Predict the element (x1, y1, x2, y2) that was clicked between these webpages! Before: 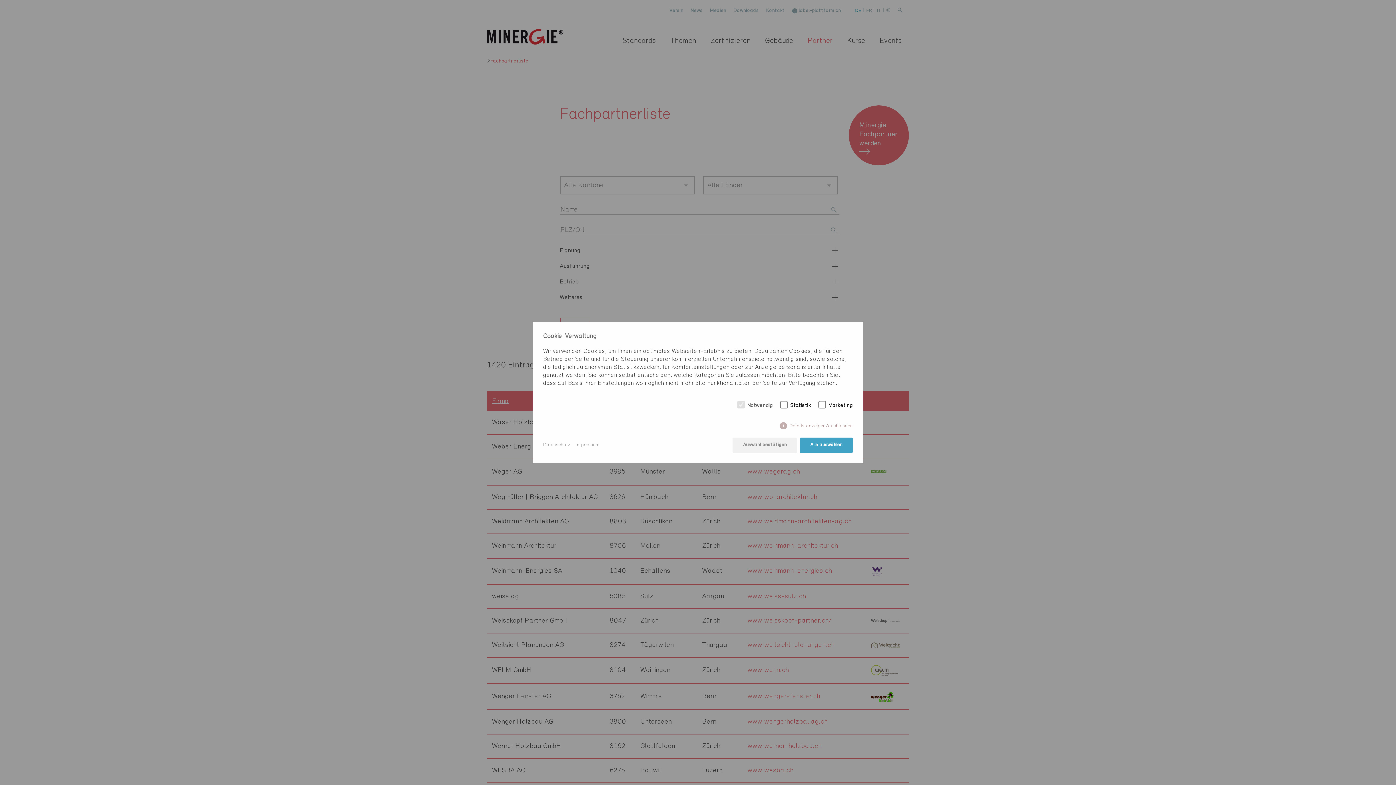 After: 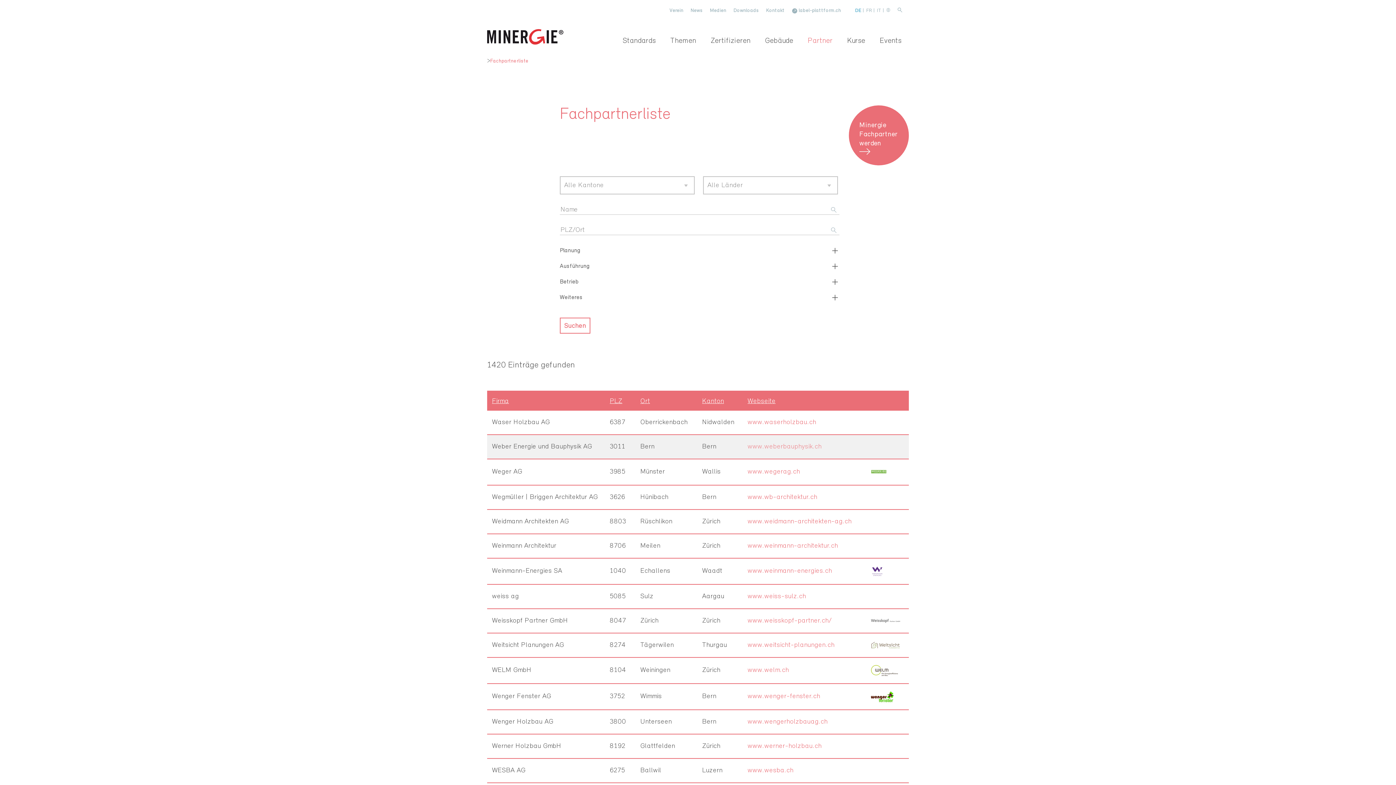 Action: bbox: (732, 437, 797, 452) label: Auswahl bestätigen